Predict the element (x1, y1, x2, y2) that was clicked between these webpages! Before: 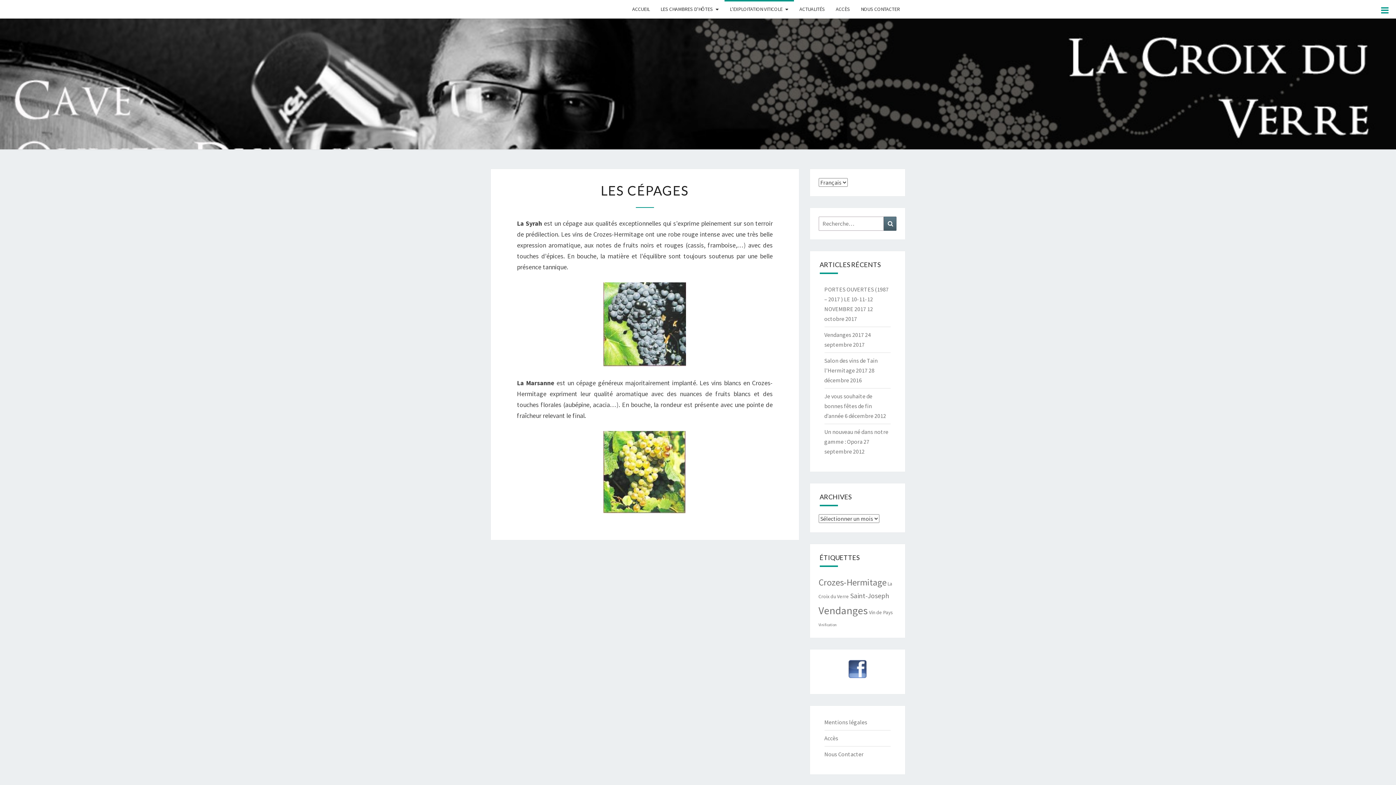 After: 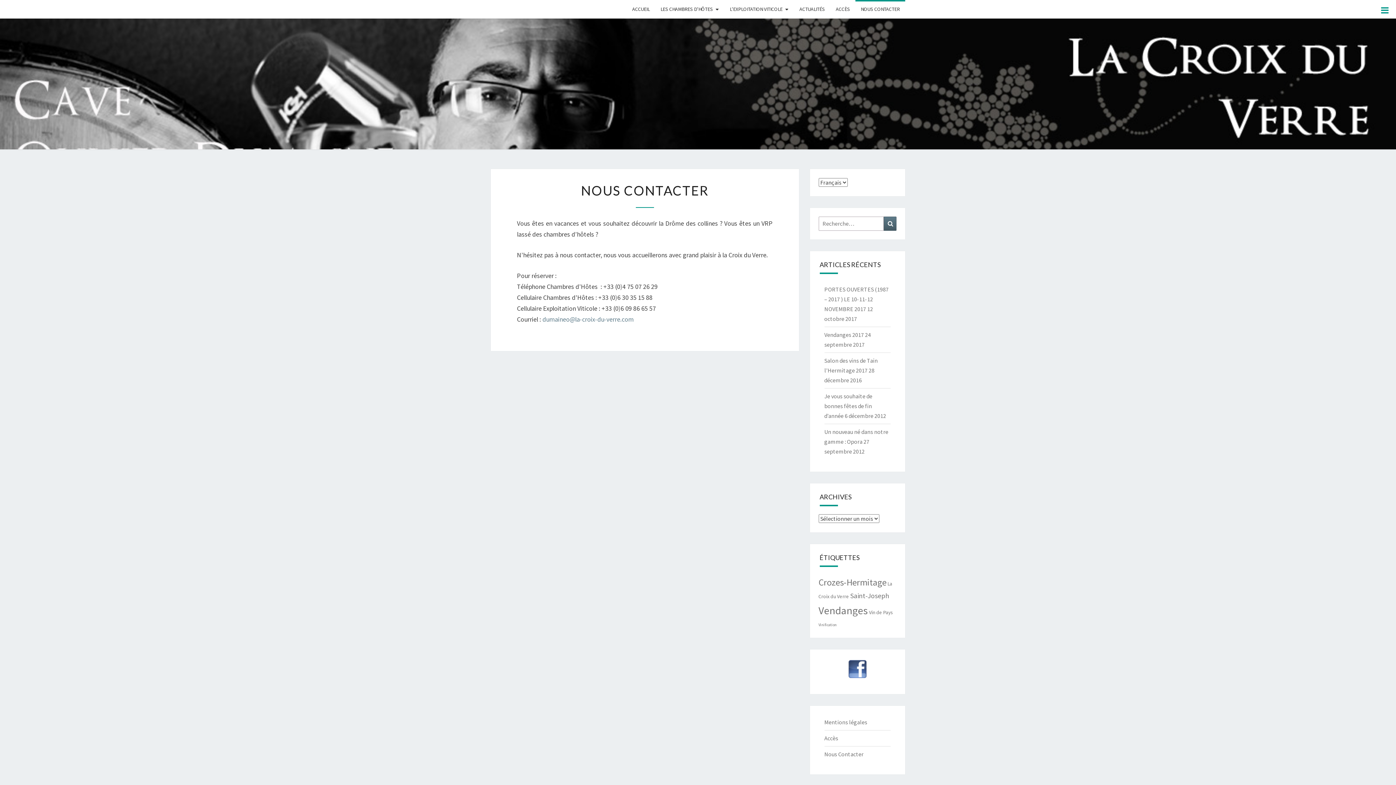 Action: label: NOUS CONTACTER bbox: (855, 0, 905, 18)